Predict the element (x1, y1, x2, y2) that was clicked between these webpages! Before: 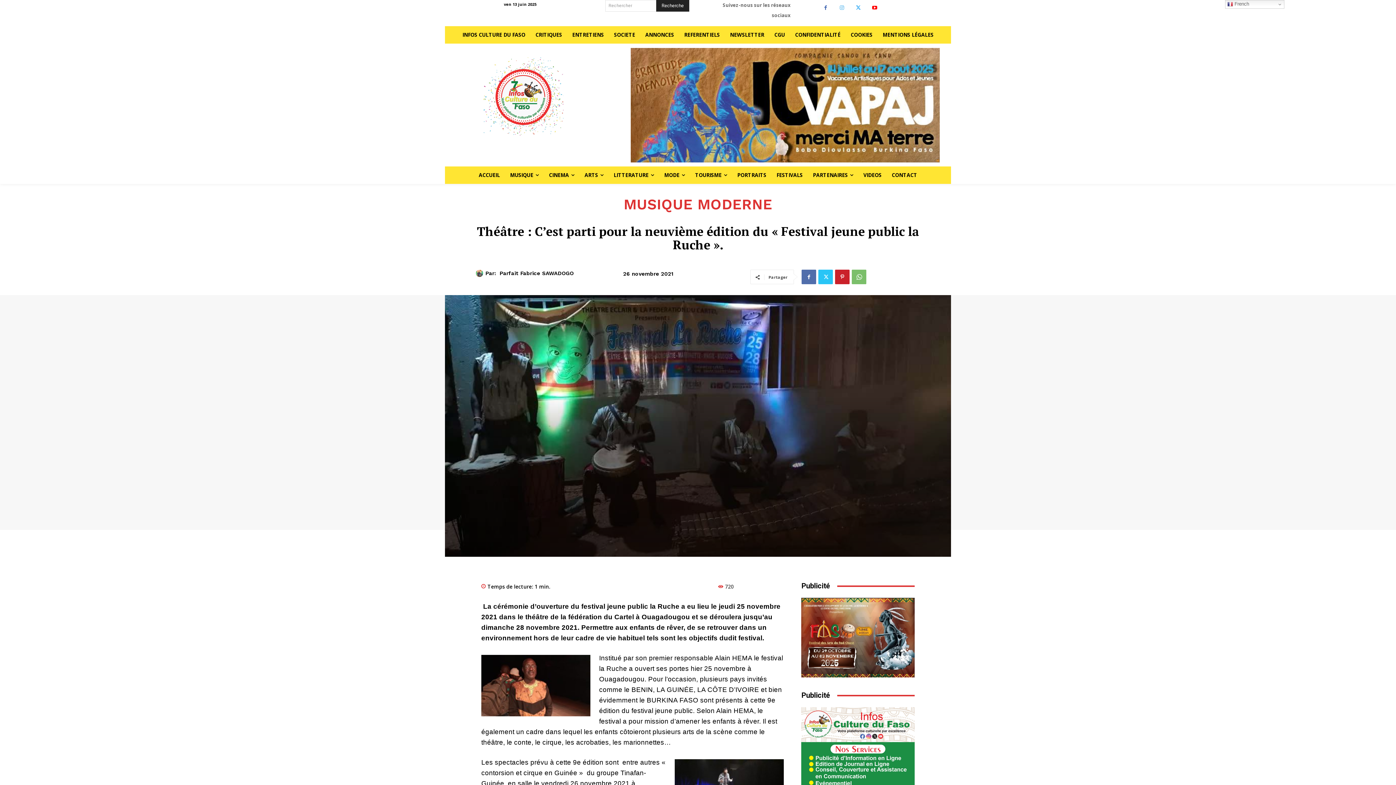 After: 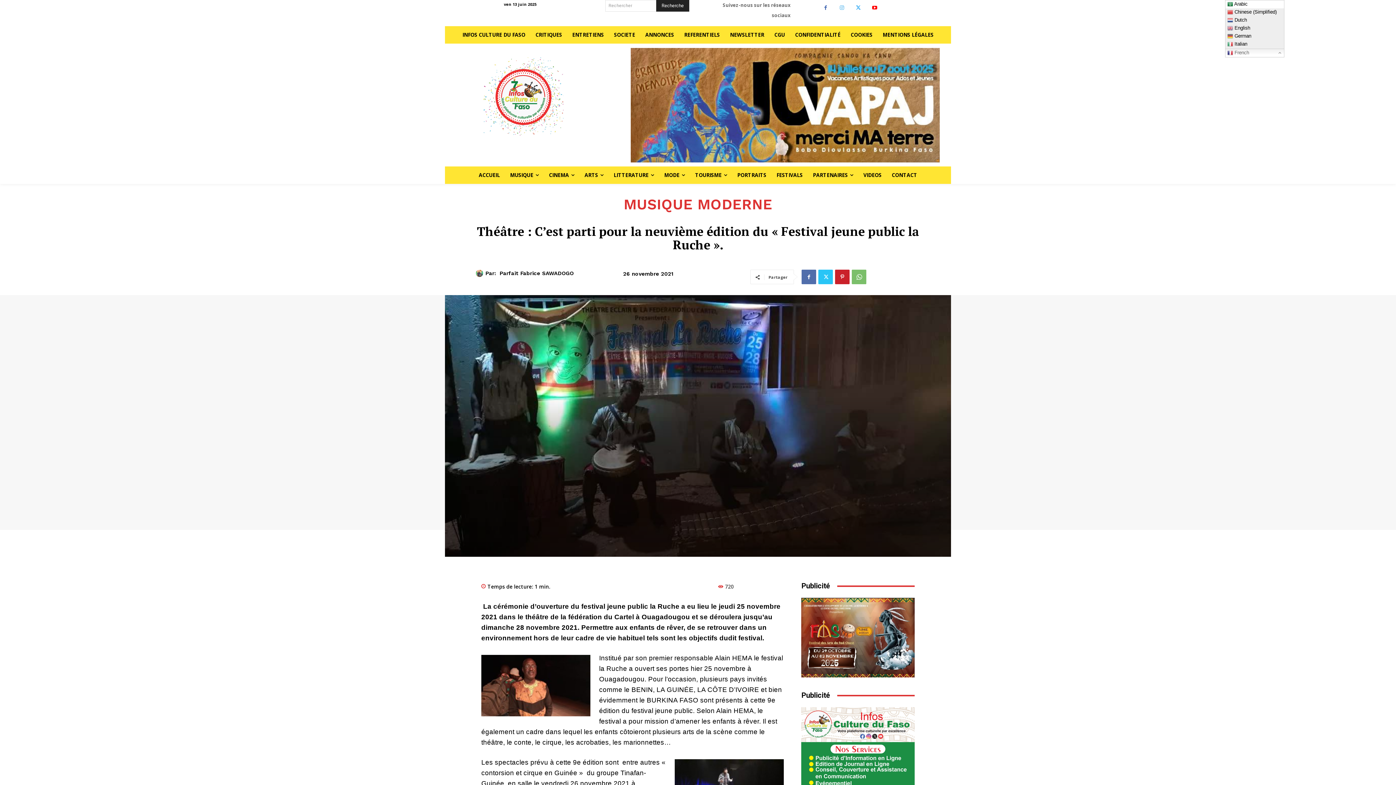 Action: label:  French bbox: (1225, 0, 1284, 8)